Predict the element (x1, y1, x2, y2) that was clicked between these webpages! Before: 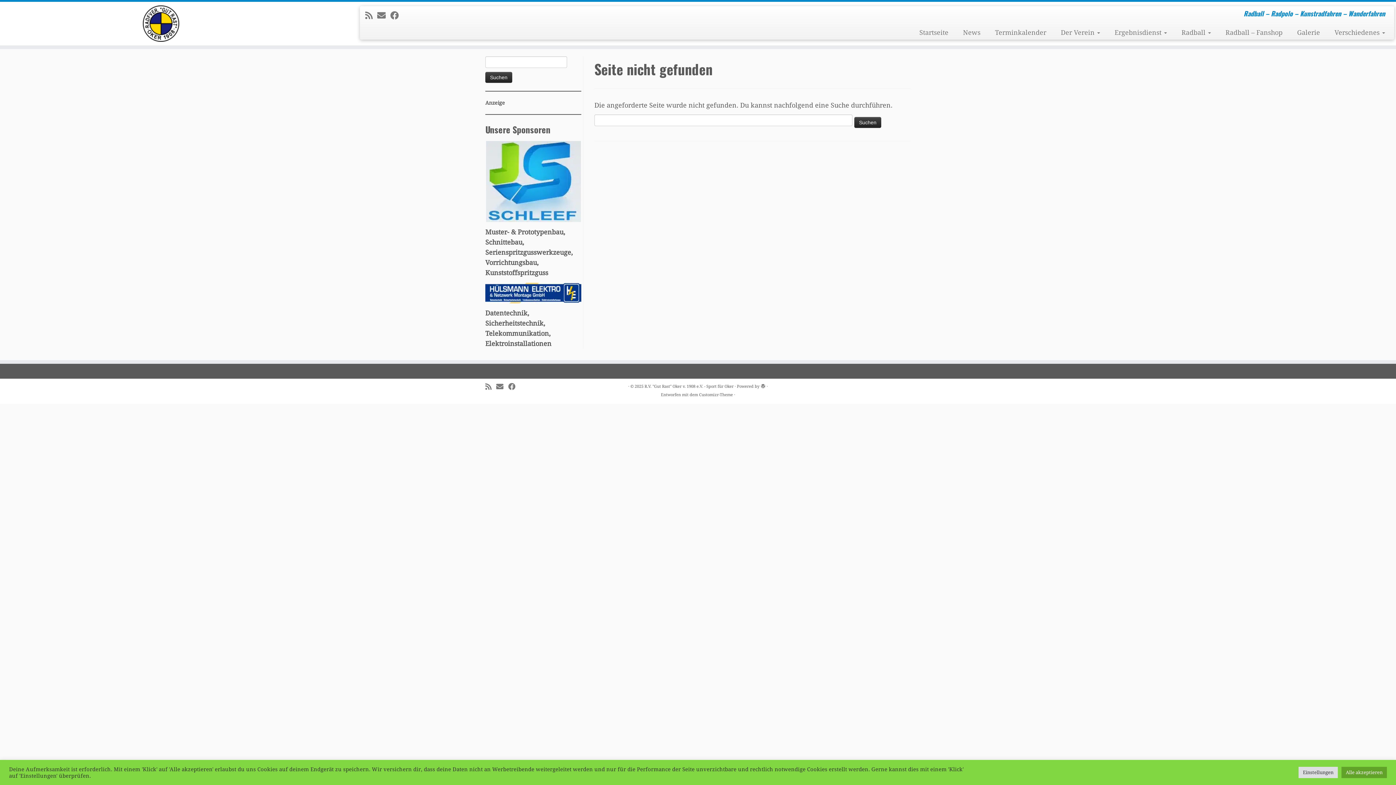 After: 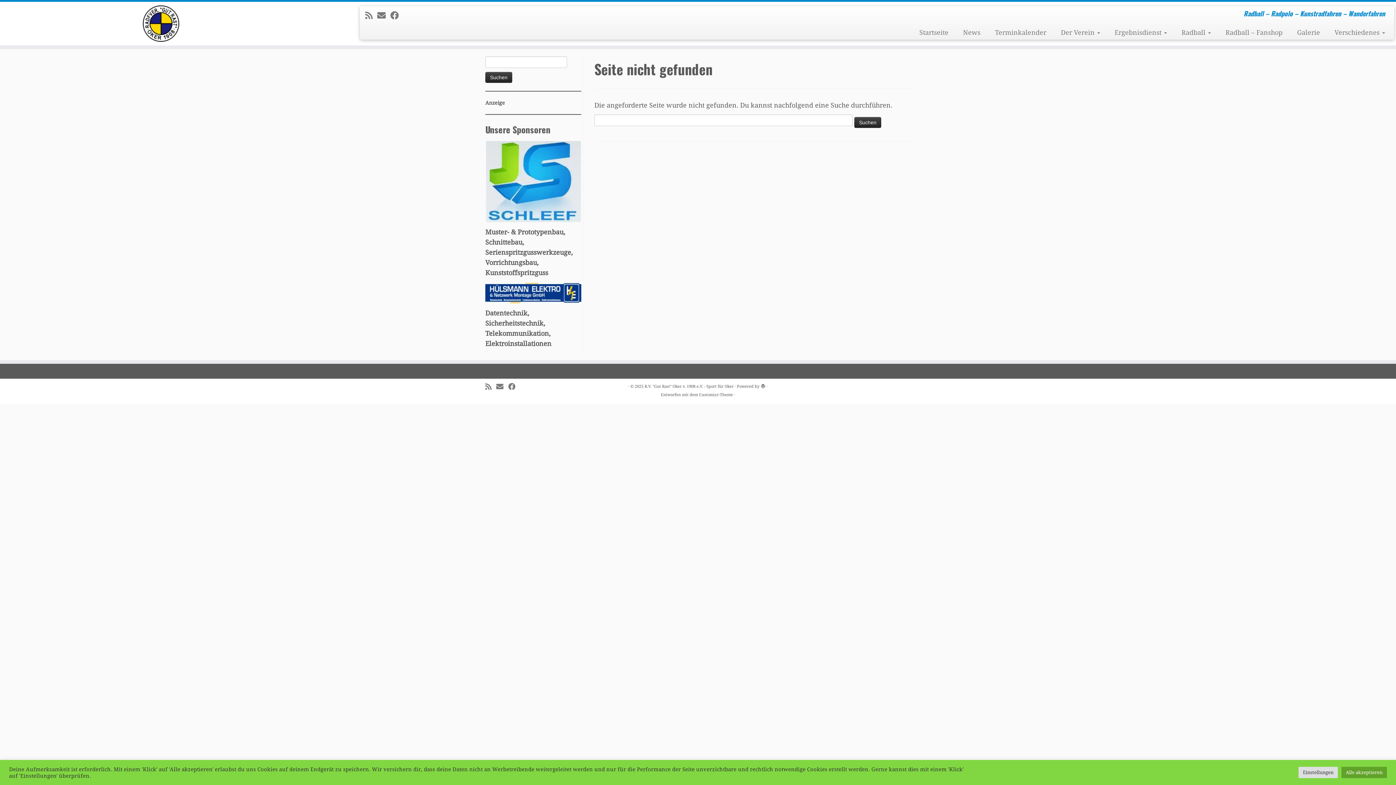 Action: bbox: (485, 141, 581, 222)